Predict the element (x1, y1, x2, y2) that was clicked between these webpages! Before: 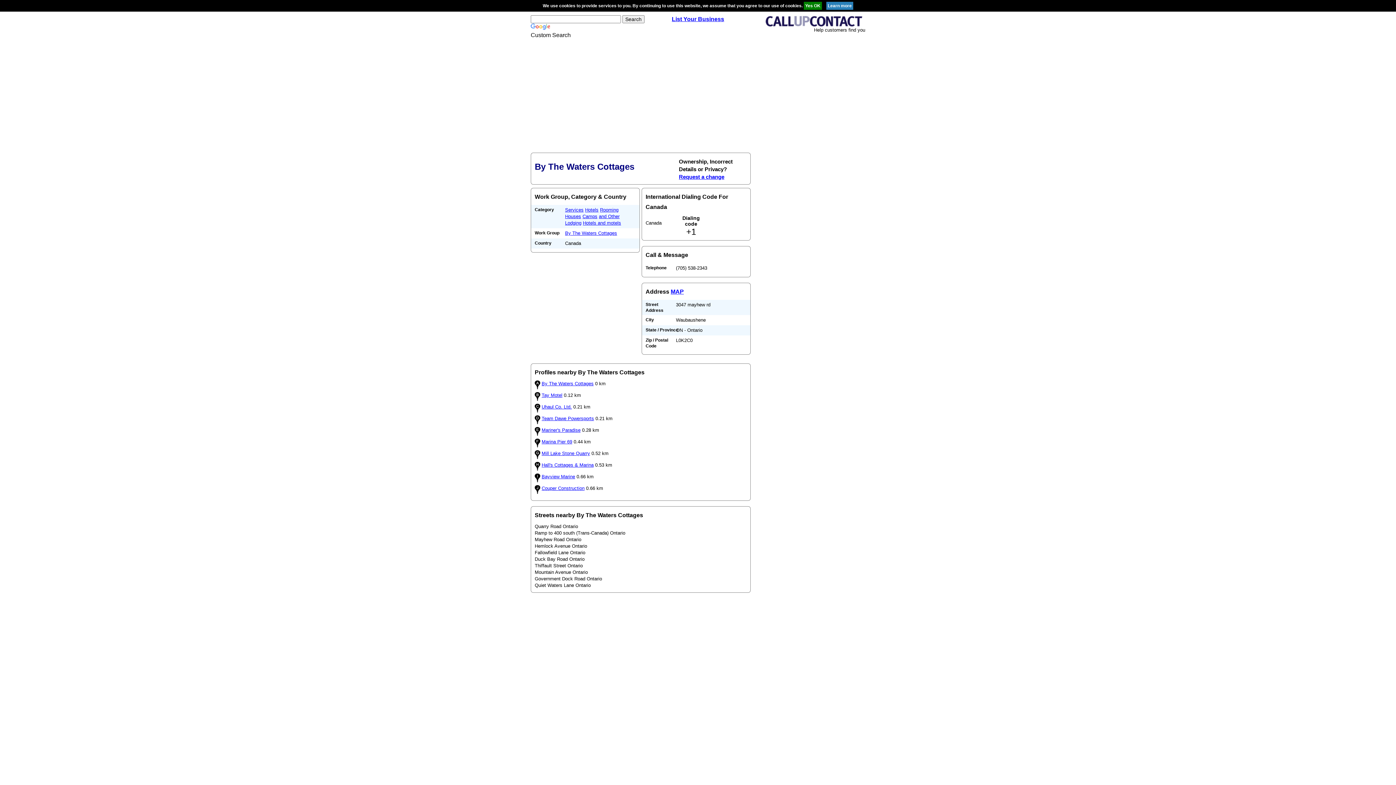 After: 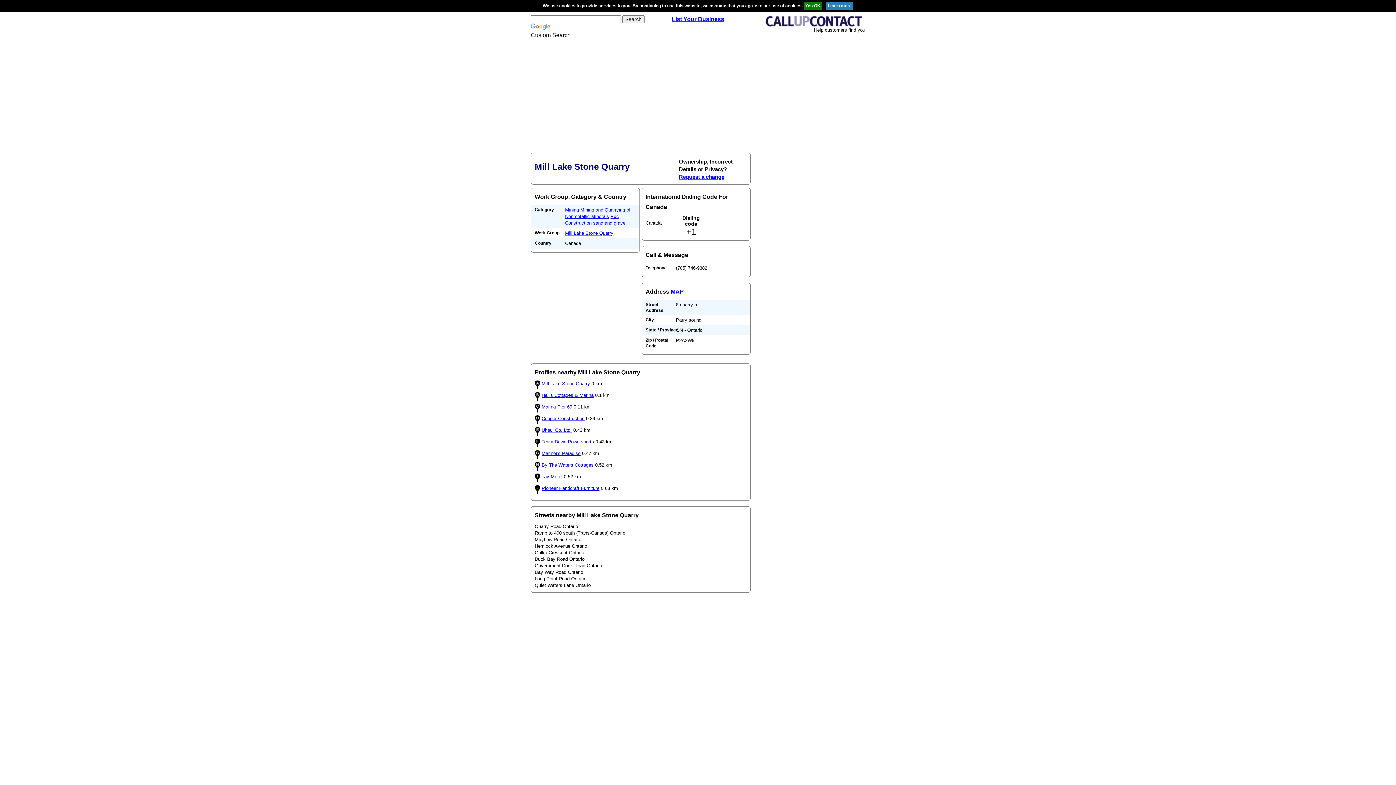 Action: bbox: (541, 450, 590, 456) label: Mill Lake Stone Quarry